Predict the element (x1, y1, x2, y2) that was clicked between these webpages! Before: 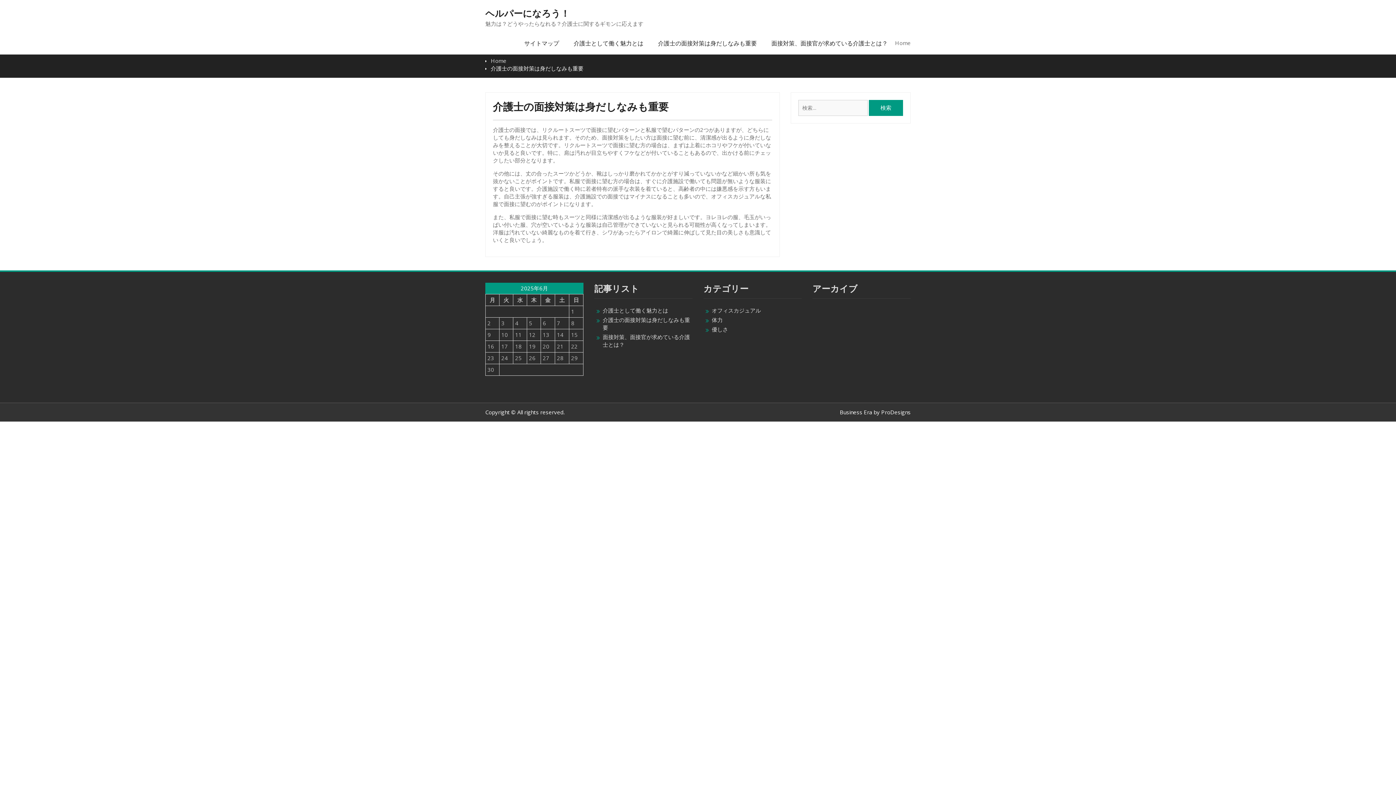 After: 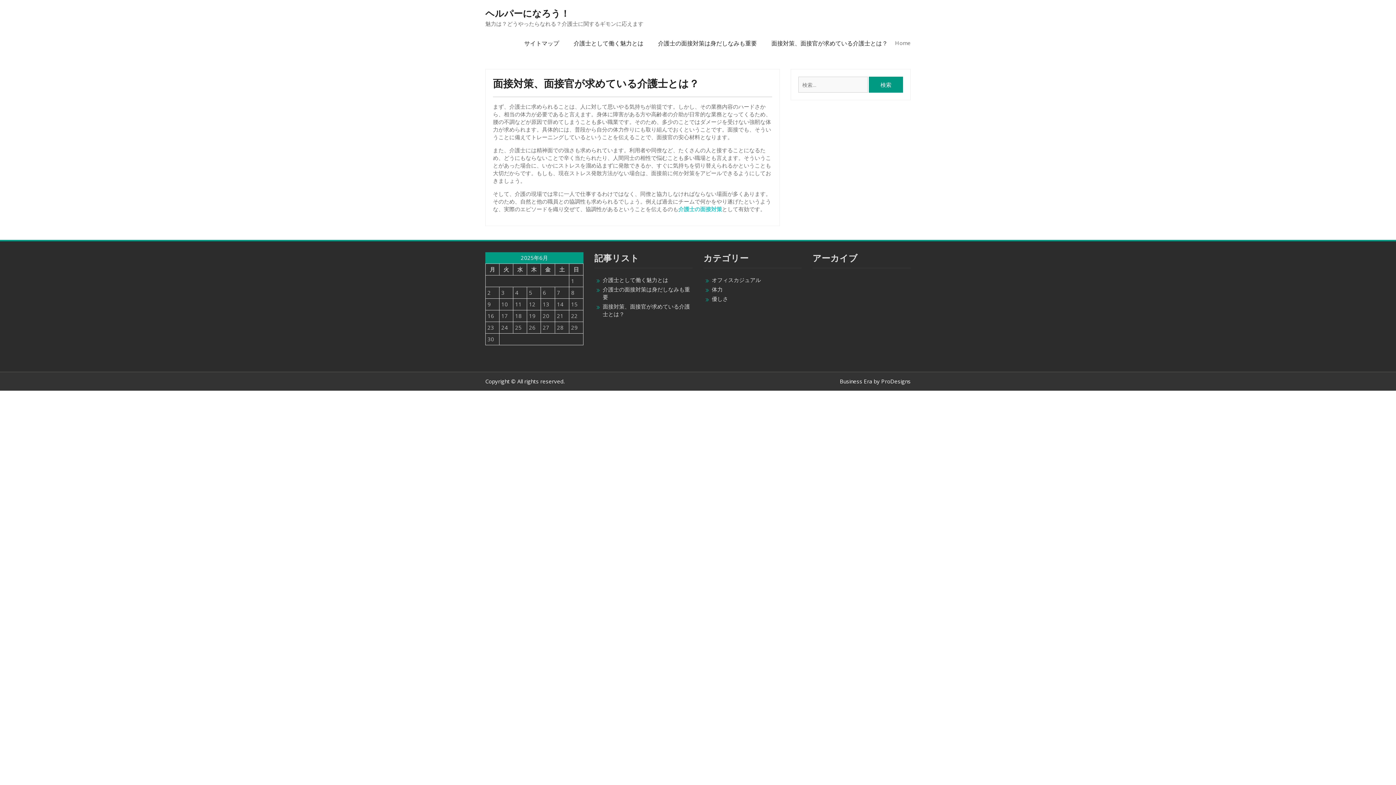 Action: bbox: (506, 39, 513, 42)